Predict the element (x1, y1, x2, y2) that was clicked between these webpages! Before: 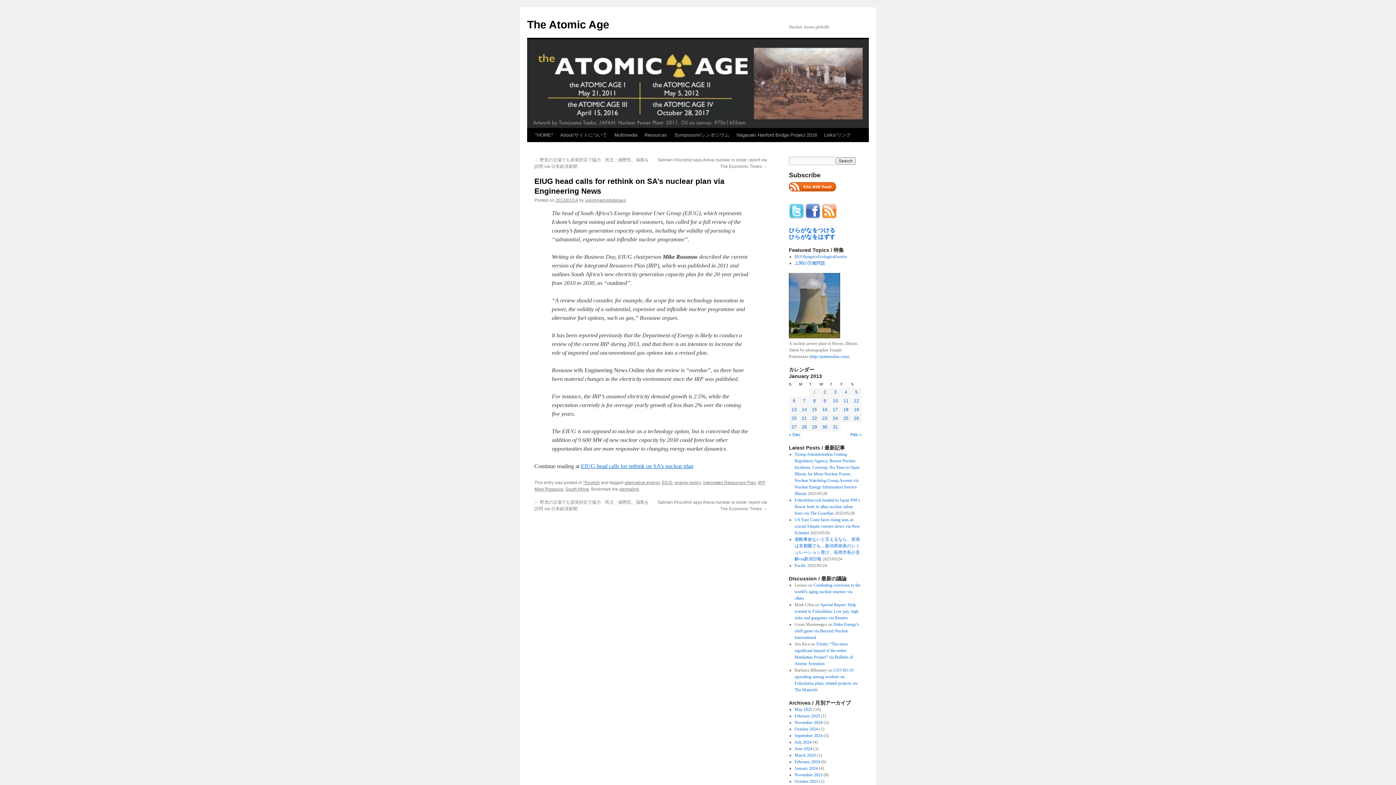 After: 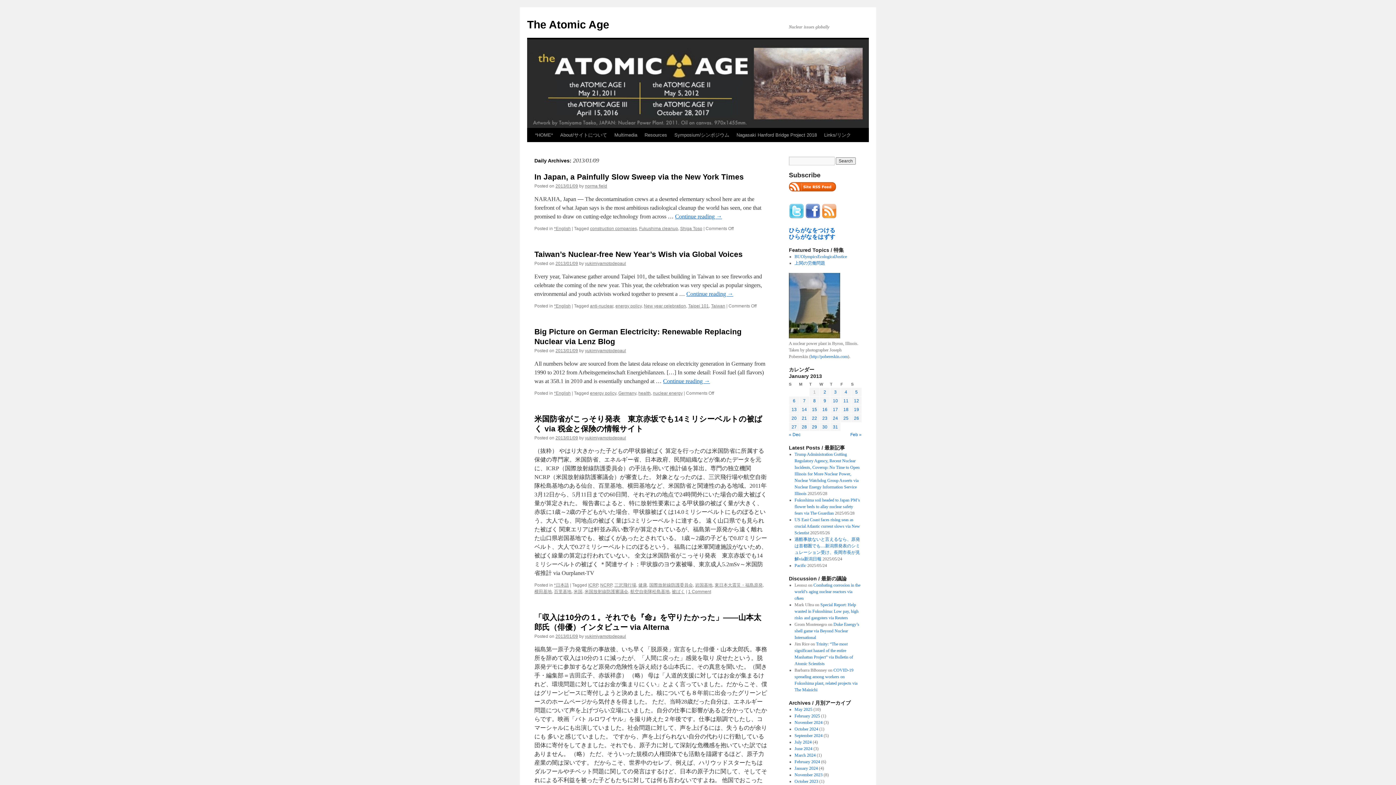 Action: bbox: (823, 398, 826, 403) label: Posts published on January 9, 2013